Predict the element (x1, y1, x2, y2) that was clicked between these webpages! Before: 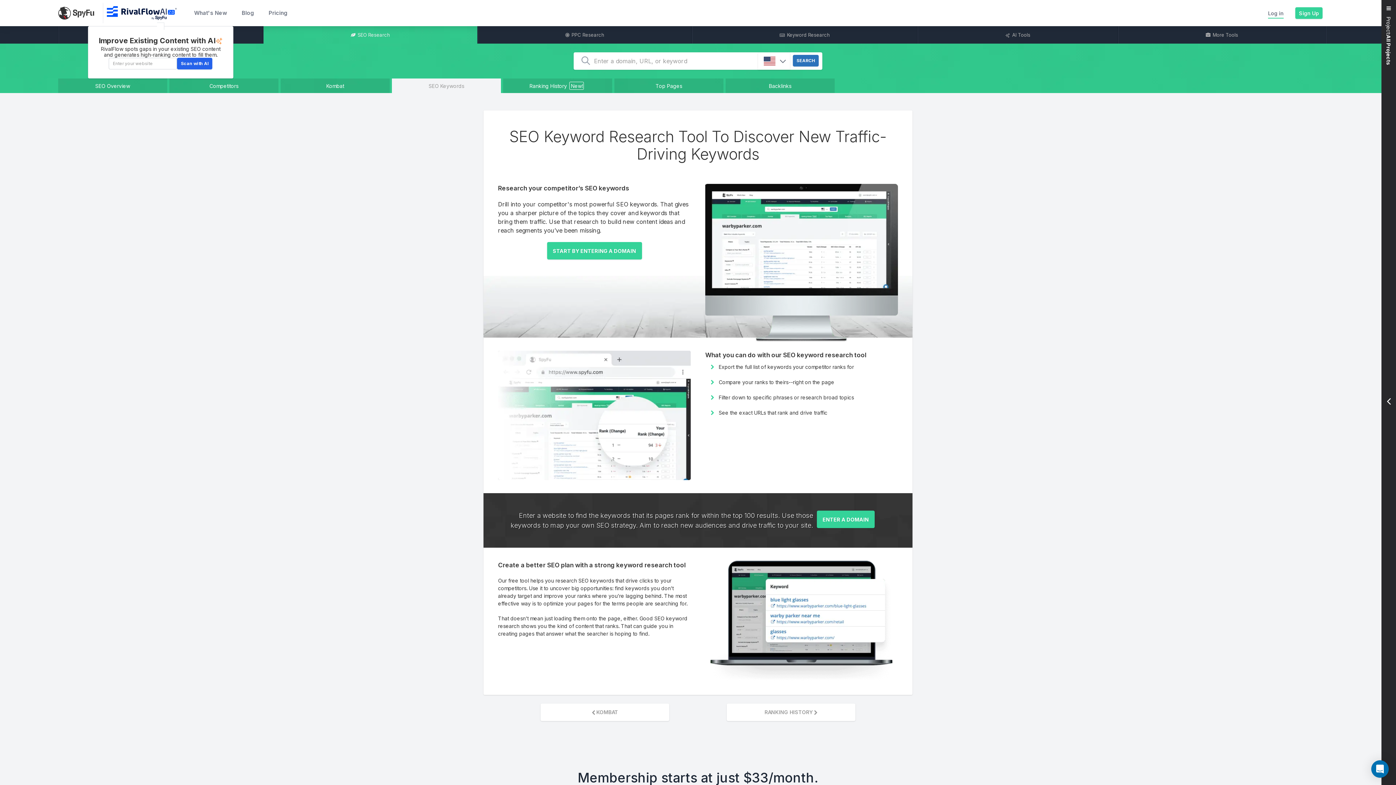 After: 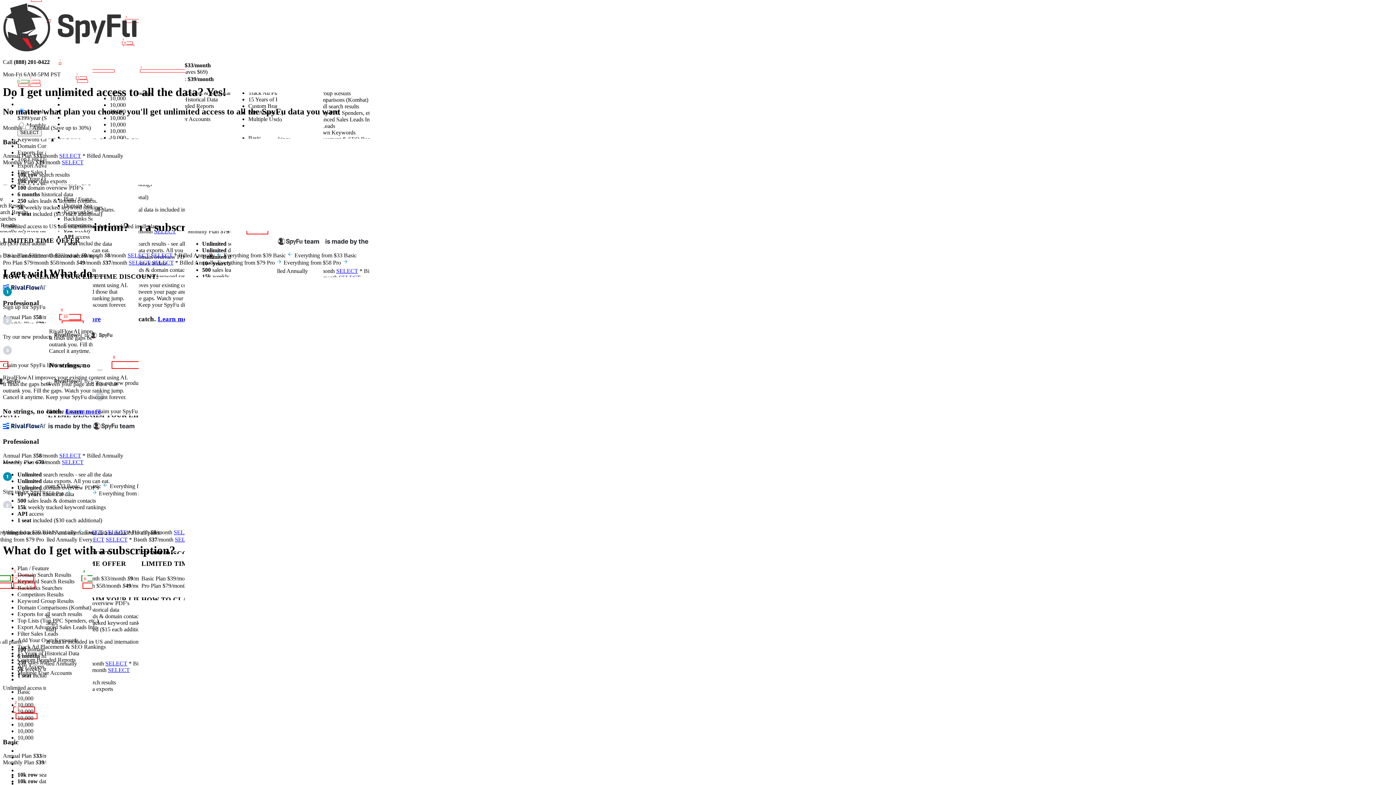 Action: bbox: (1295, 7, 1322, 18) label: Sign Up